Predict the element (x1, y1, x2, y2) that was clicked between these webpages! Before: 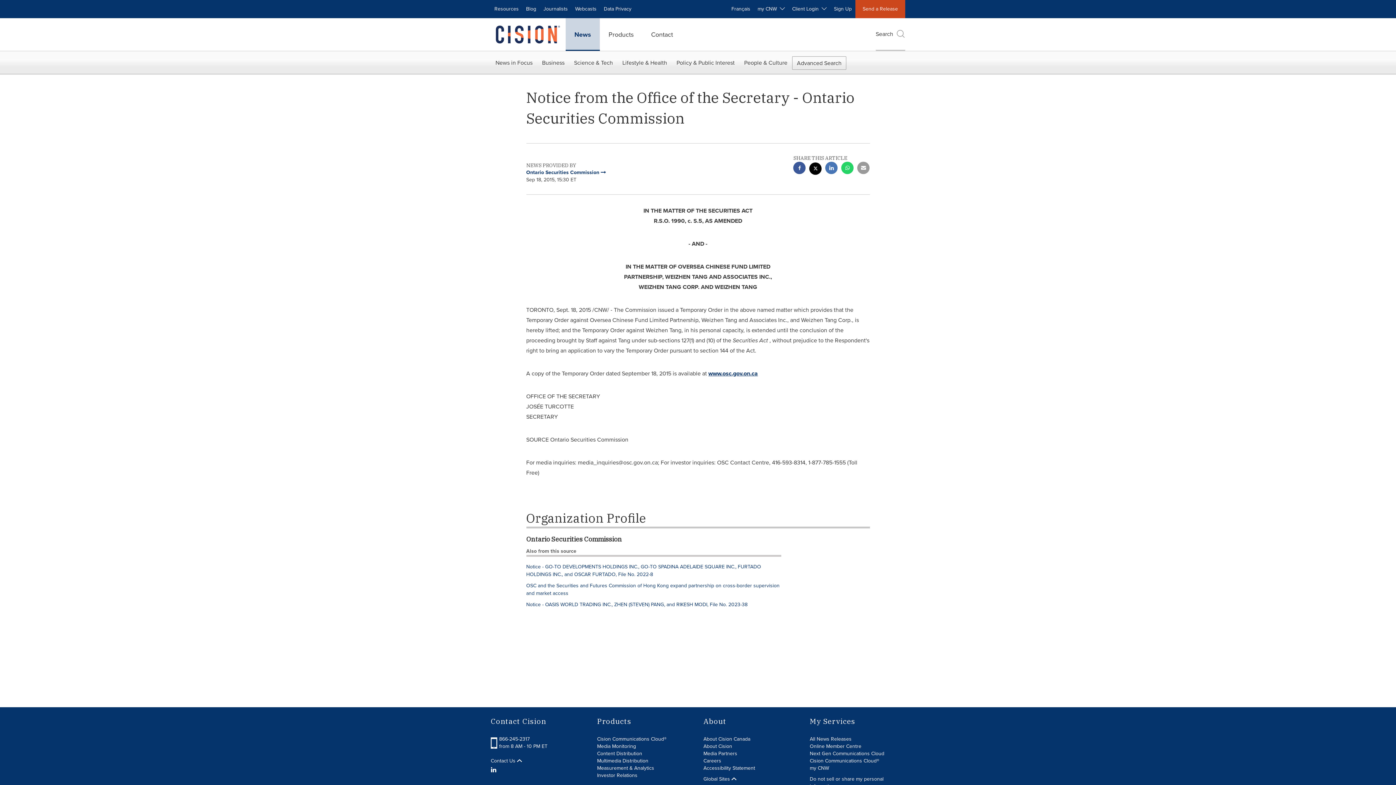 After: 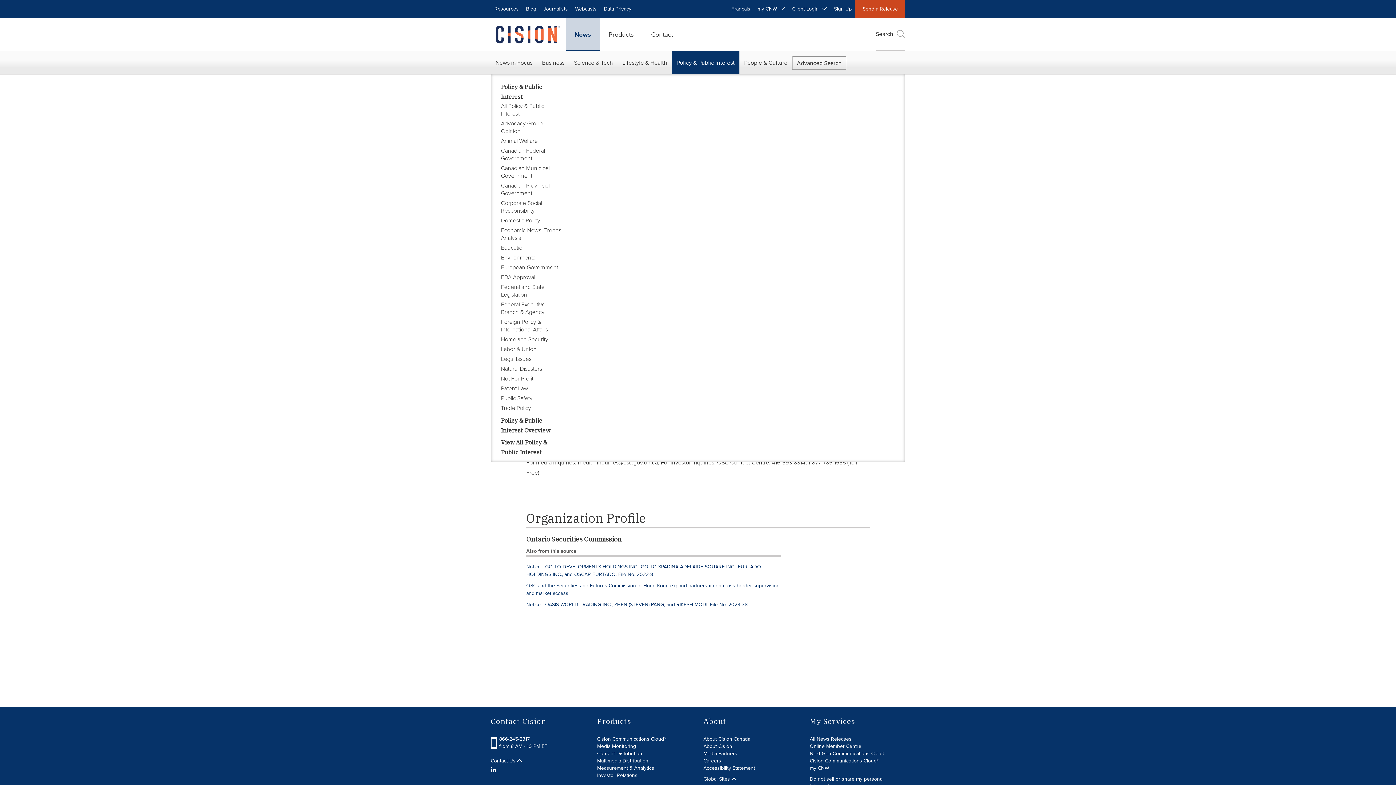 Action: bbox: (672, 51, 739, 74) label: Policy & Public Interest